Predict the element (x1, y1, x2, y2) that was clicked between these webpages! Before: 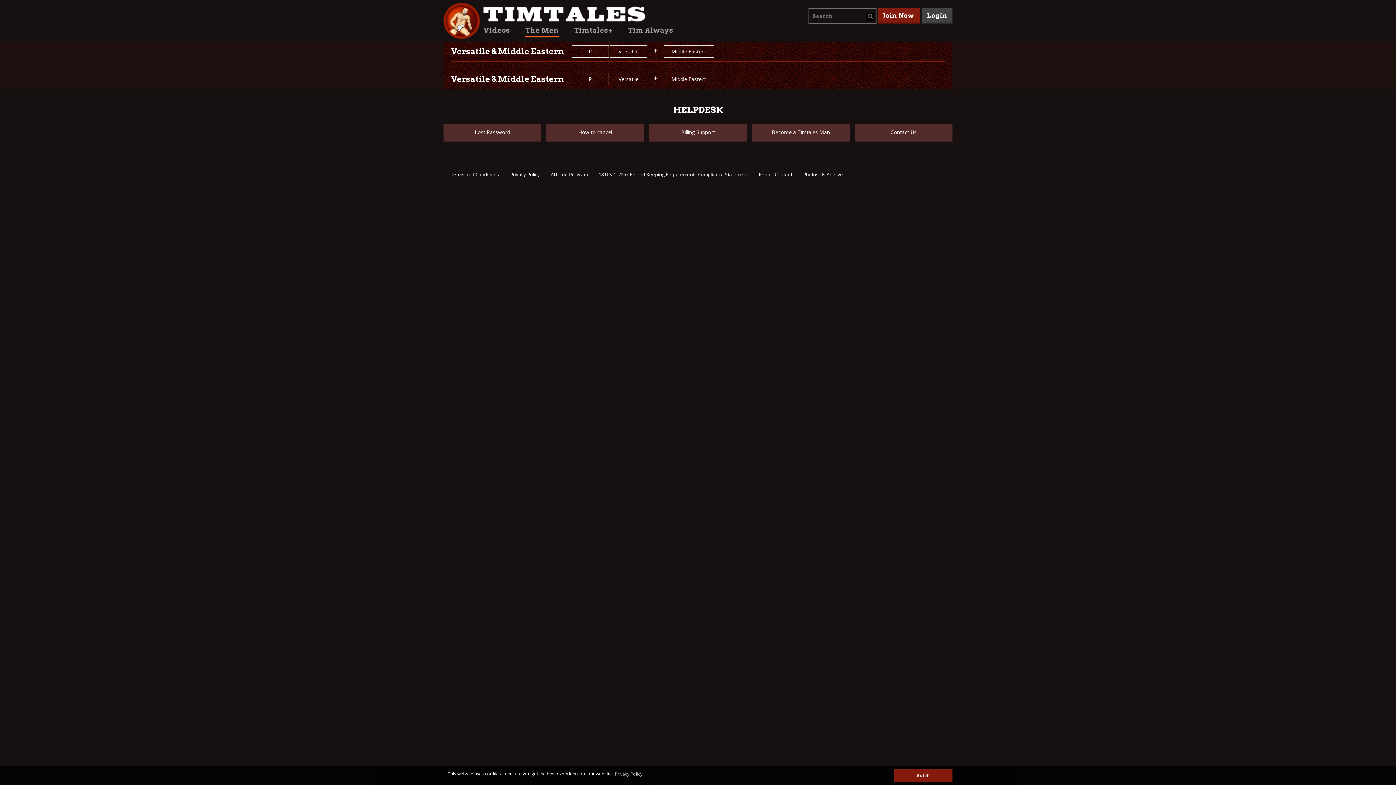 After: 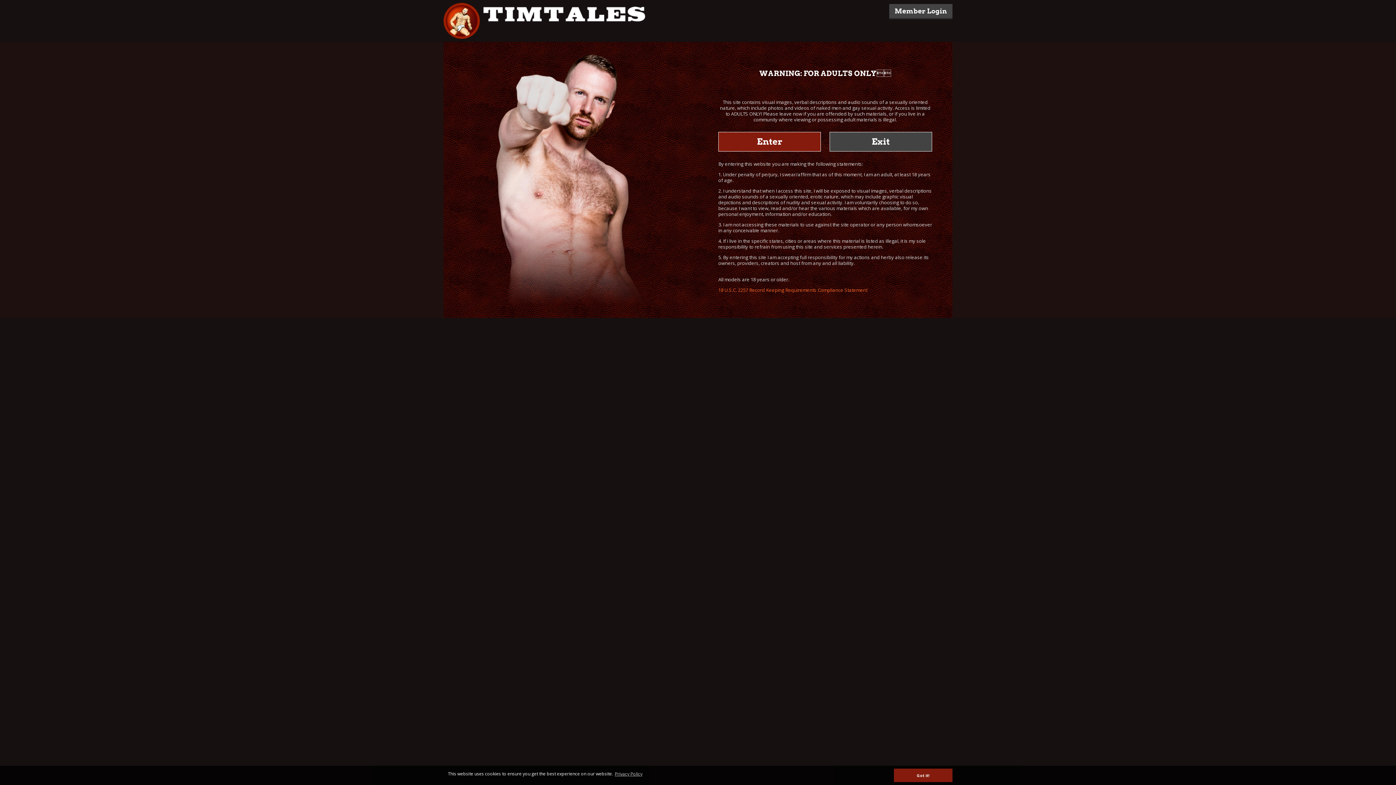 Action: bbox: (443, 2, 480, 38)